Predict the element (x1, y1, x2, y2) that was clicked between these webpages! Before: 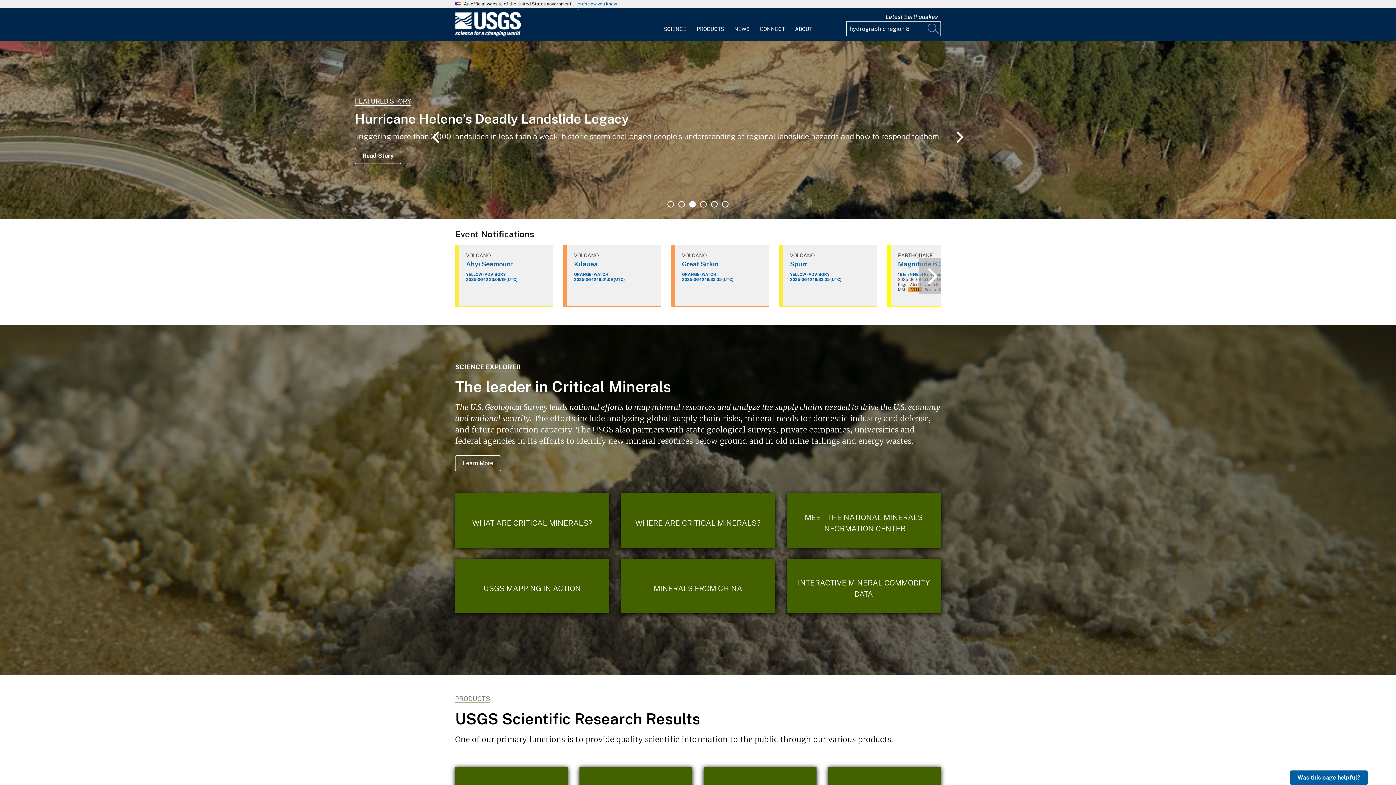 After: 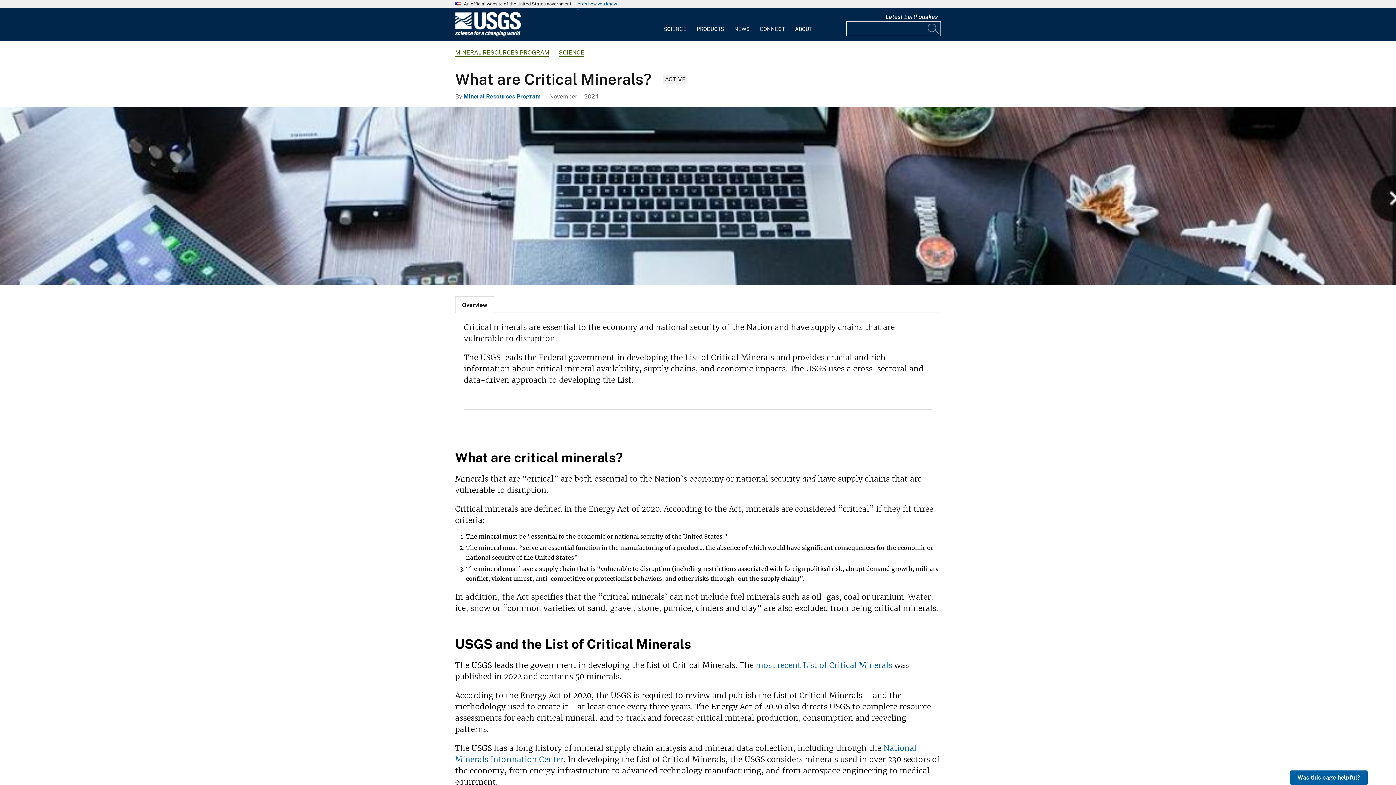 Action: bbox: (455, 493, 609, 548) label: What are Critical Minerals?